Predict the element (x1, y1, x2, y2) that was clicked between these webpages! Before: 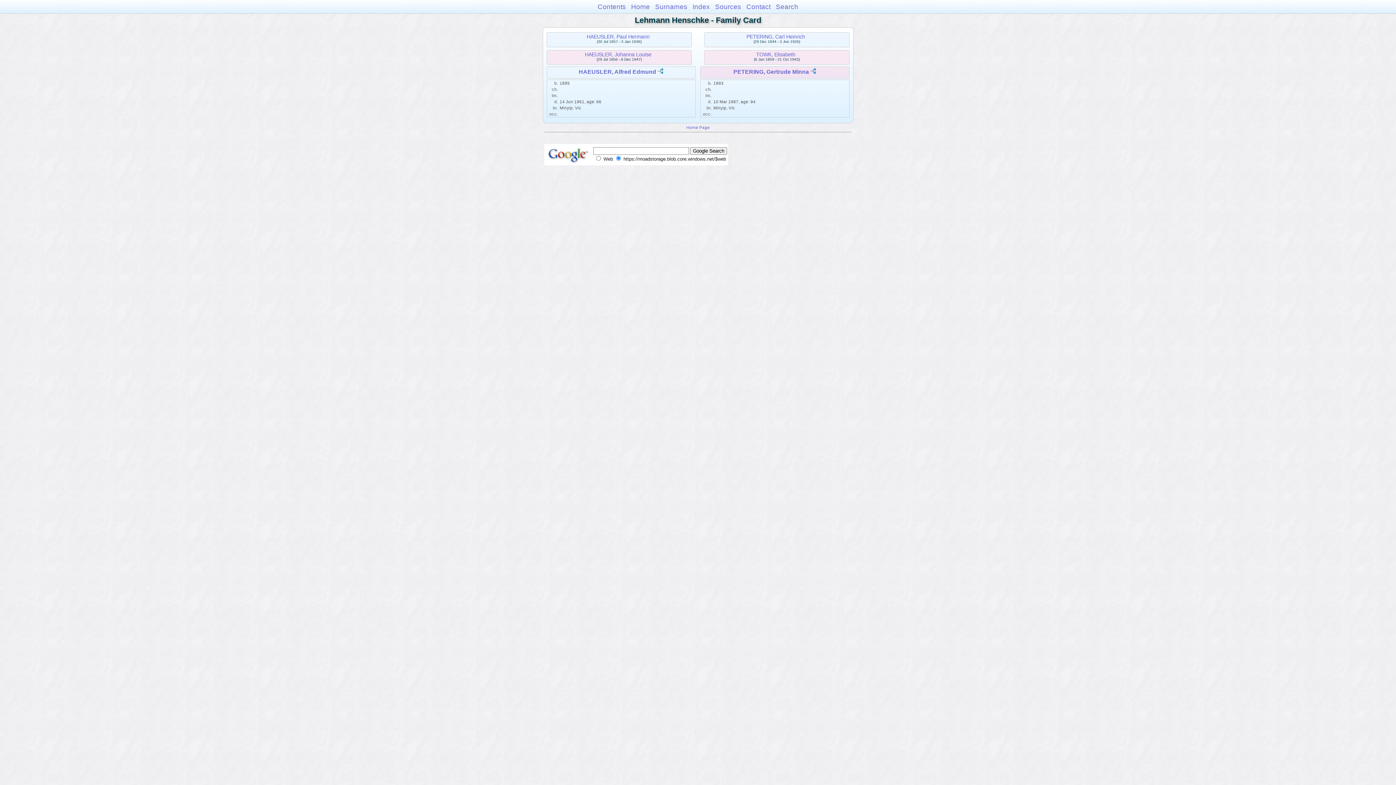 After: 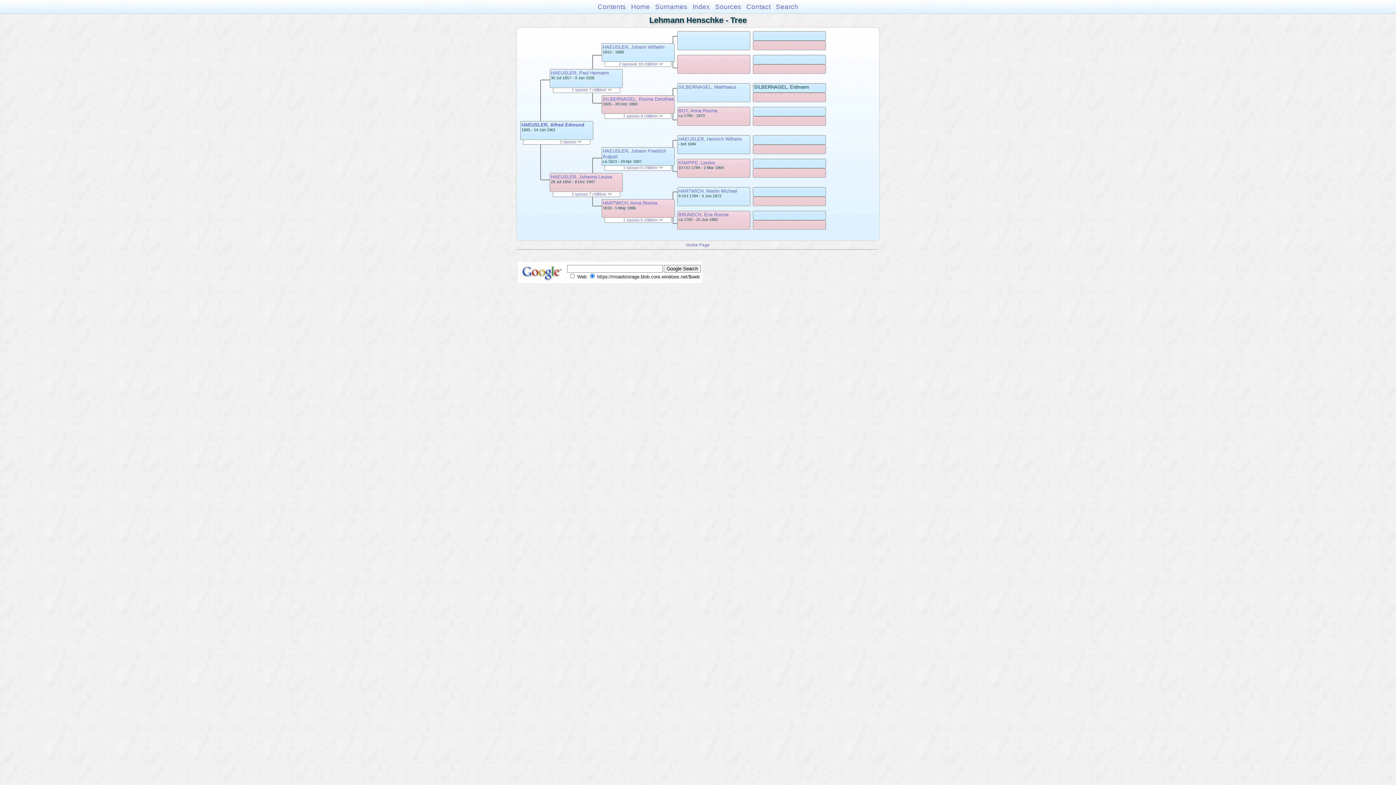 Action: bbox: (657, 68, 663, 75)